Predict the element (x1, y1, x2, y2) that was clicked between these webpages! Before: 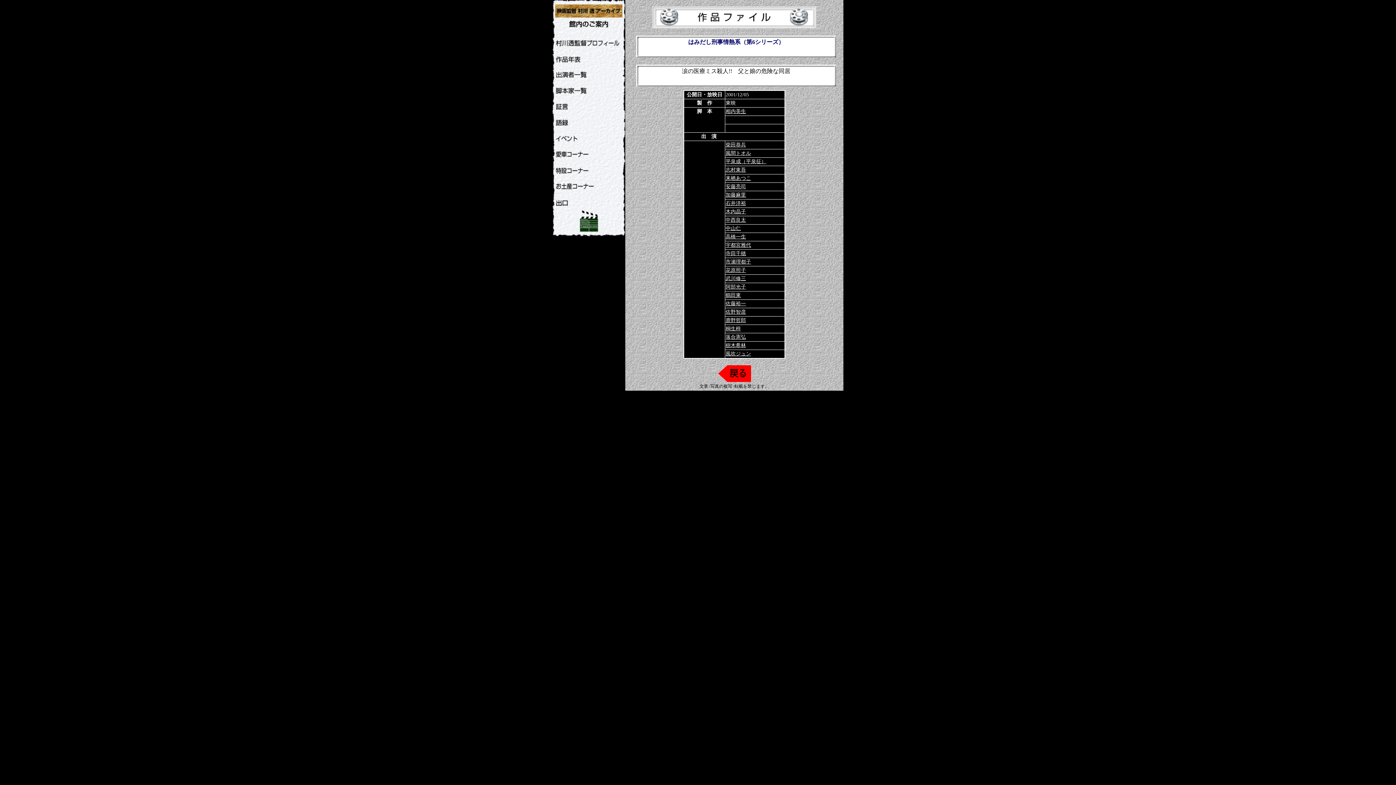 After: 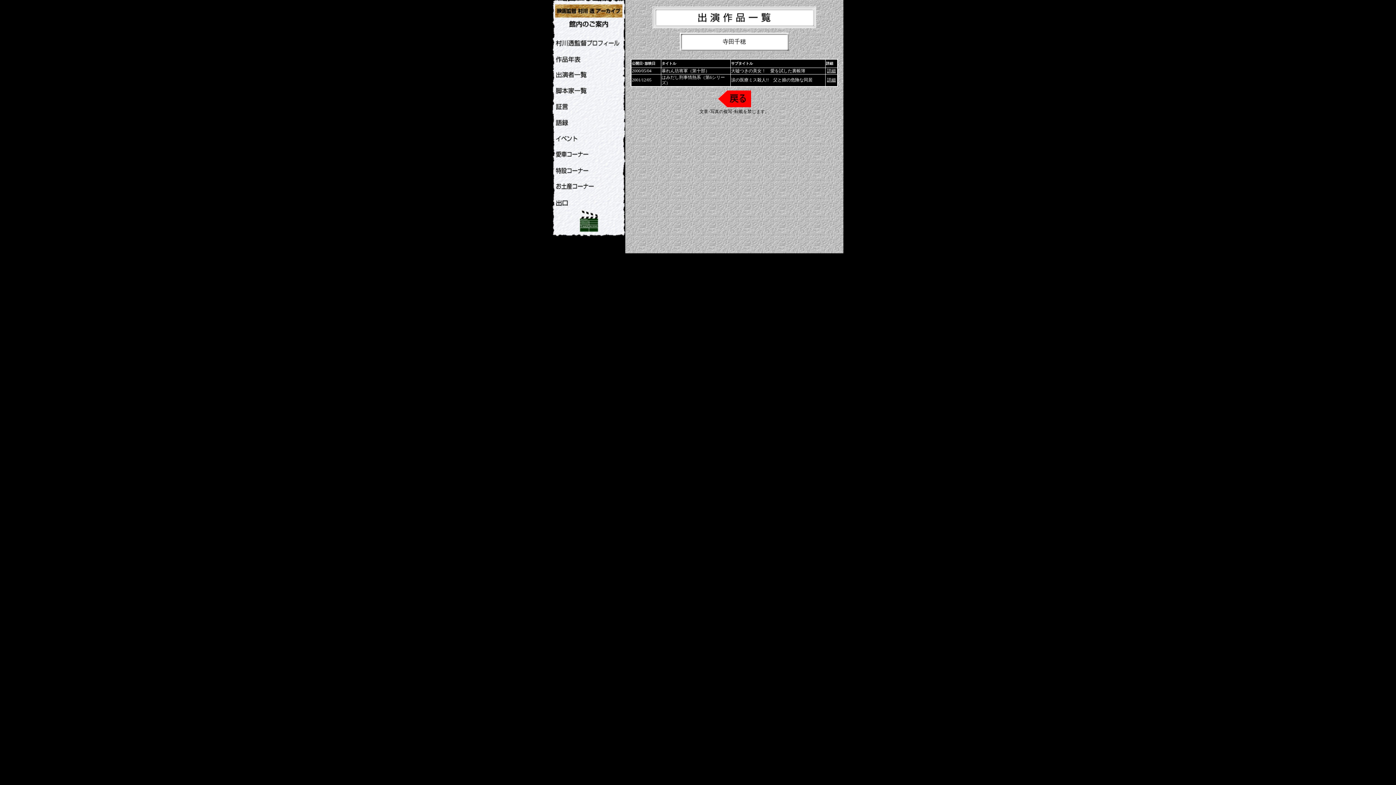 Action: label: 寺田千穂 bbox: (725, 250, 746, 256)